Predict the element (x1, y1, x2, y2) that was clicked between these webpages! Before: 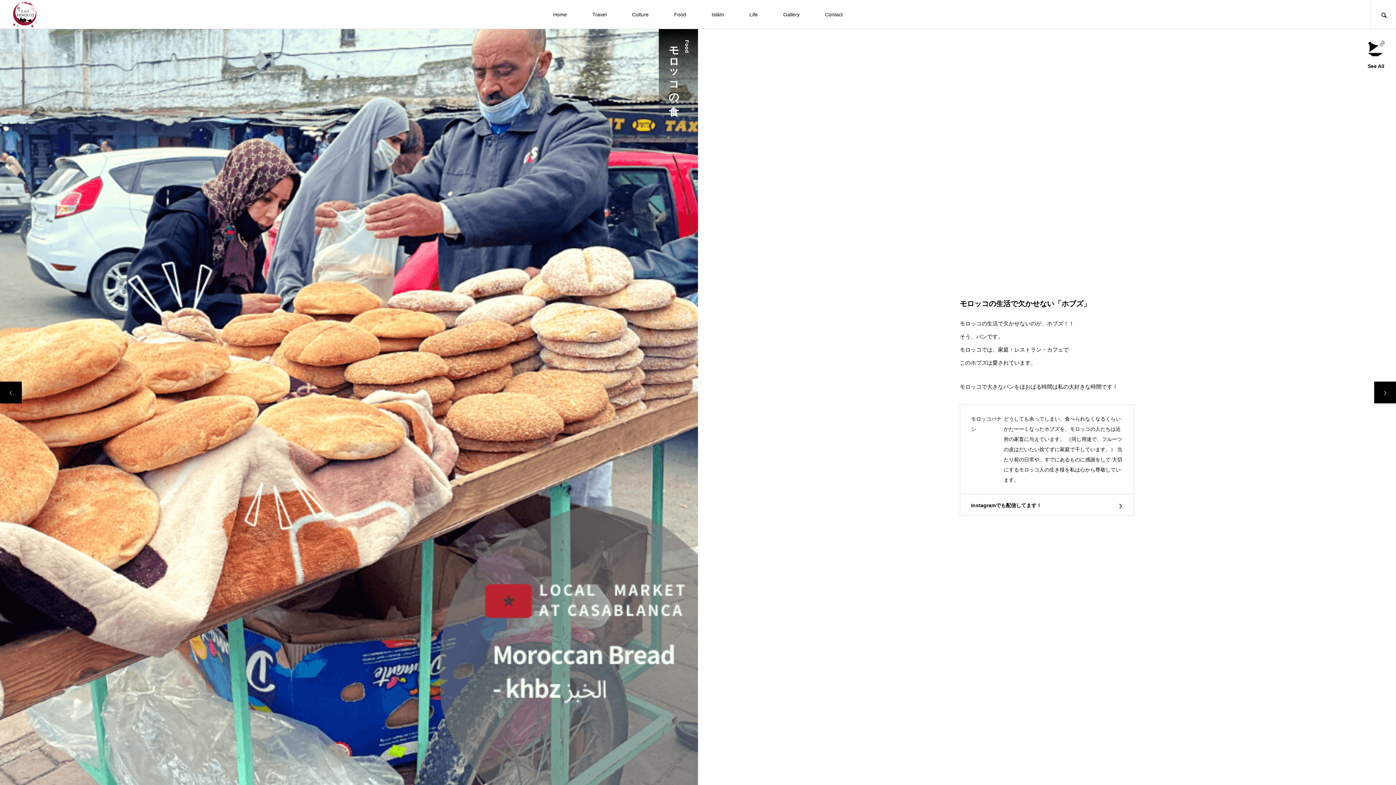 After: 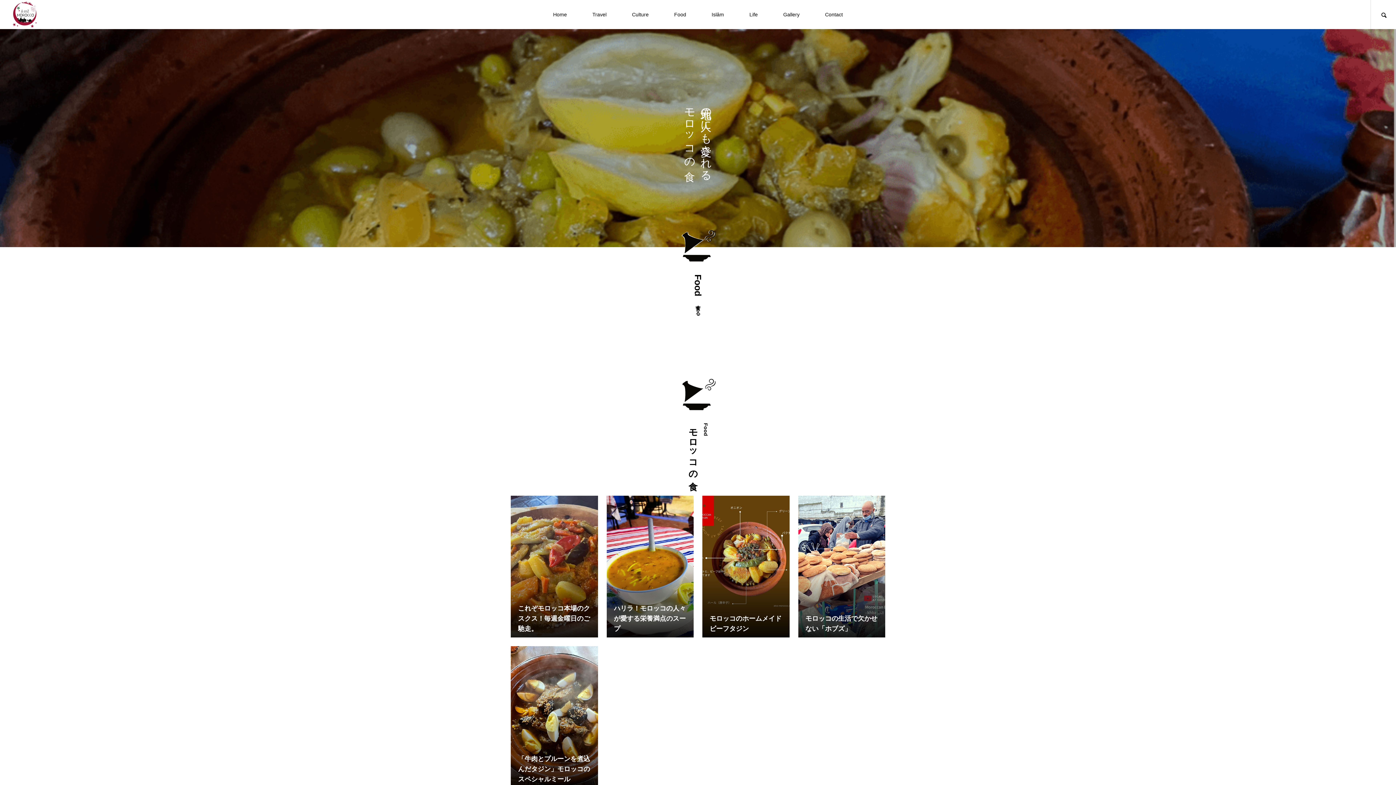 Action: label: Food
モロッコの食 bbox: (666, 40, 690, 98)